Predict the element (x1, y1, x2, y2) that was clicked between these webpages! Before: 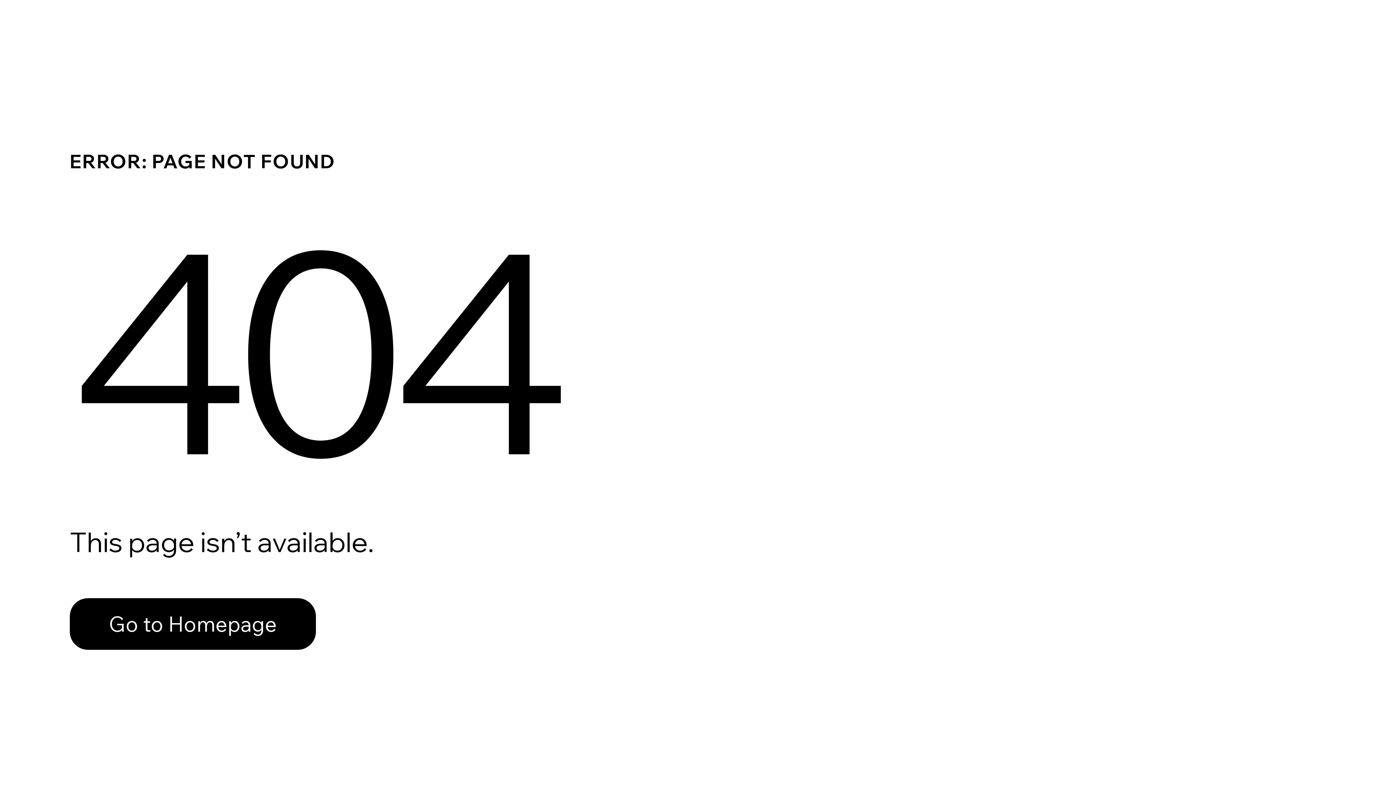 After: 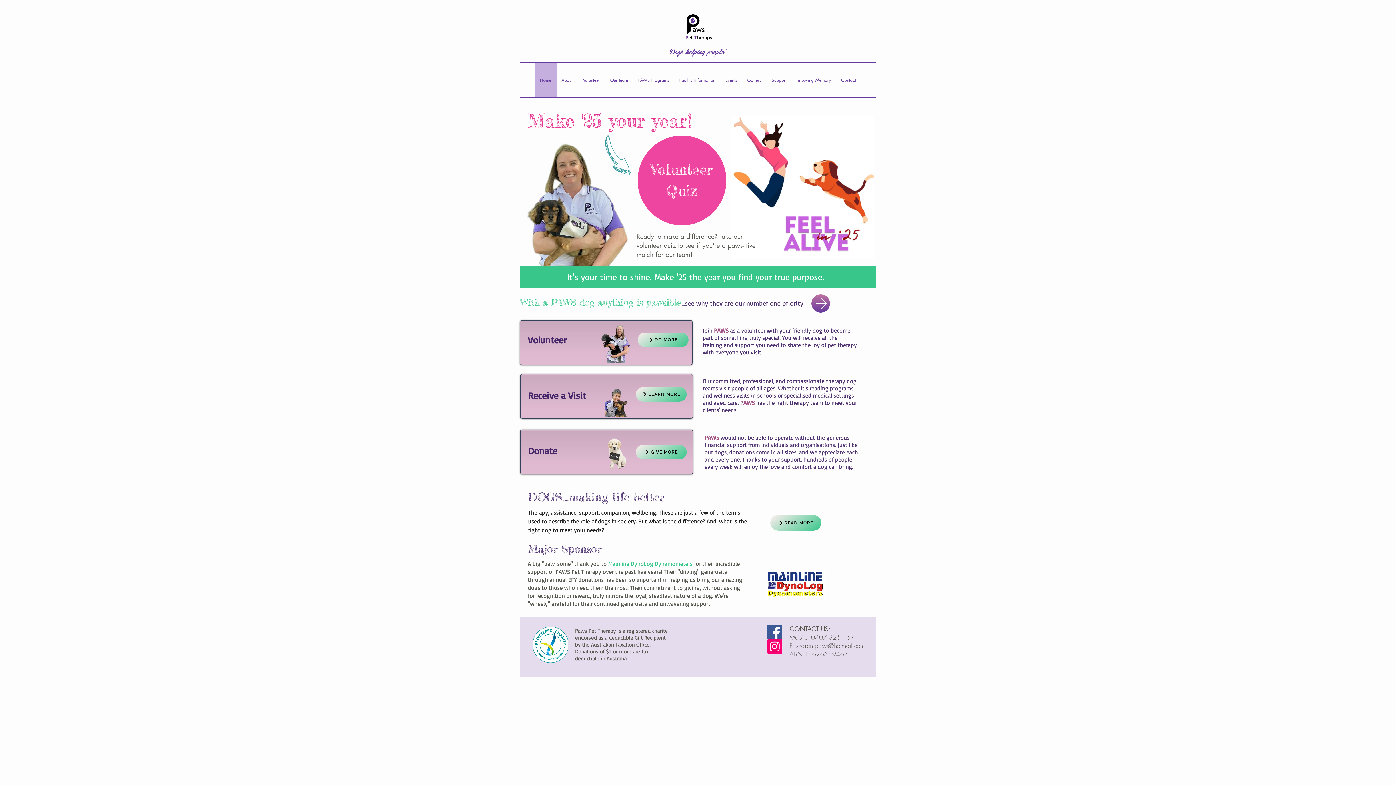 Action: label: Go to Homepage bbox: (69, 582, 768, 659)